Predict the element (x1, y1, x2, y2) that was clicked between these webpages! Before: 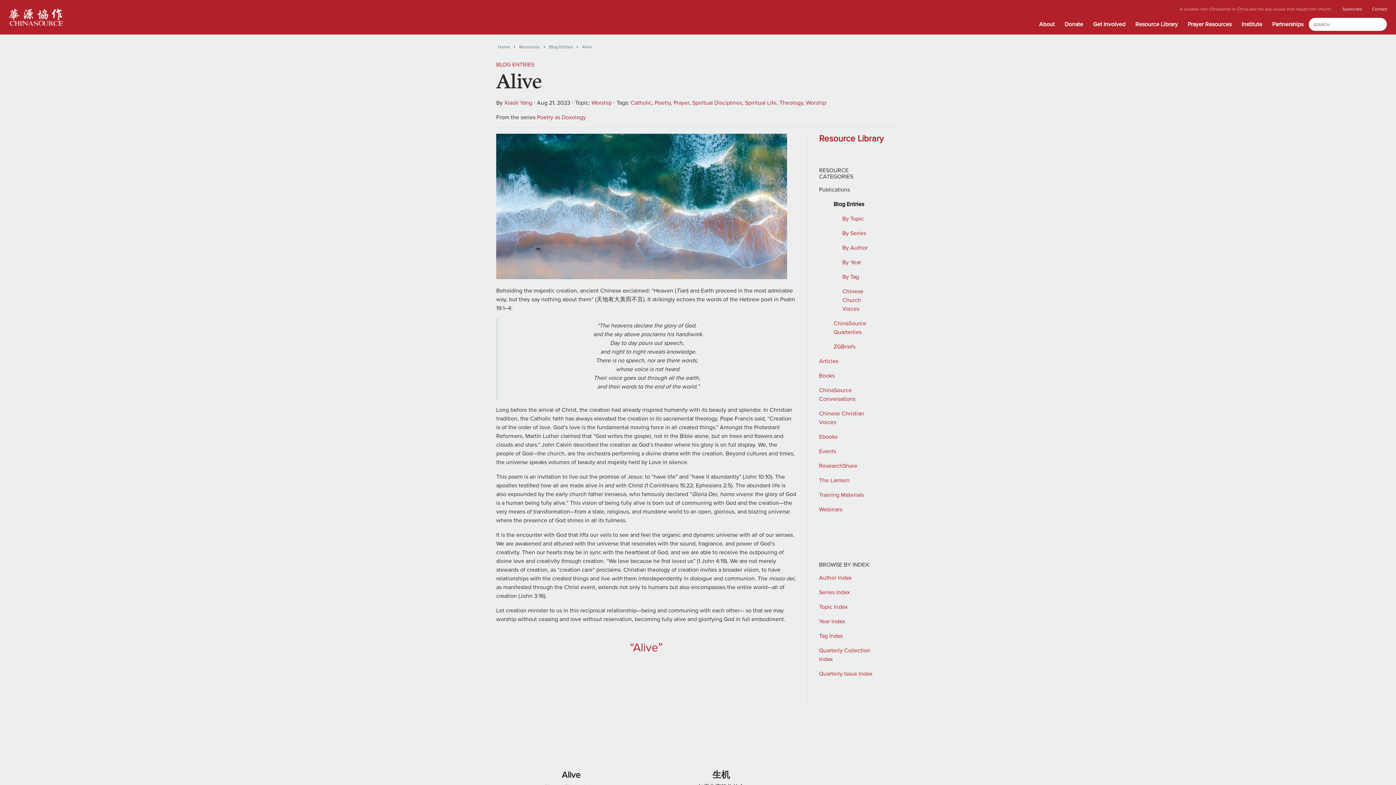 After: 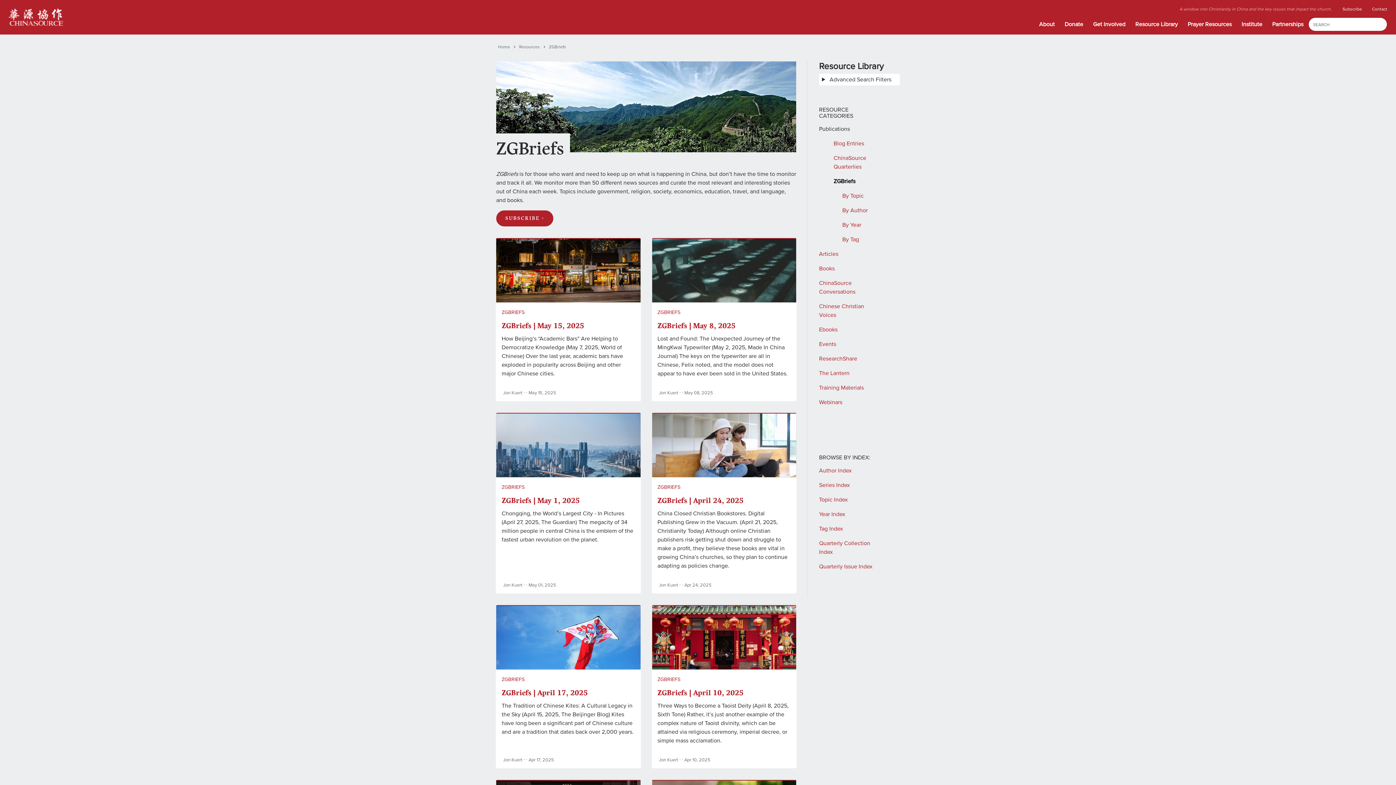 Action: label: ZGBriefs bbox: (833, 342, 855, 350)